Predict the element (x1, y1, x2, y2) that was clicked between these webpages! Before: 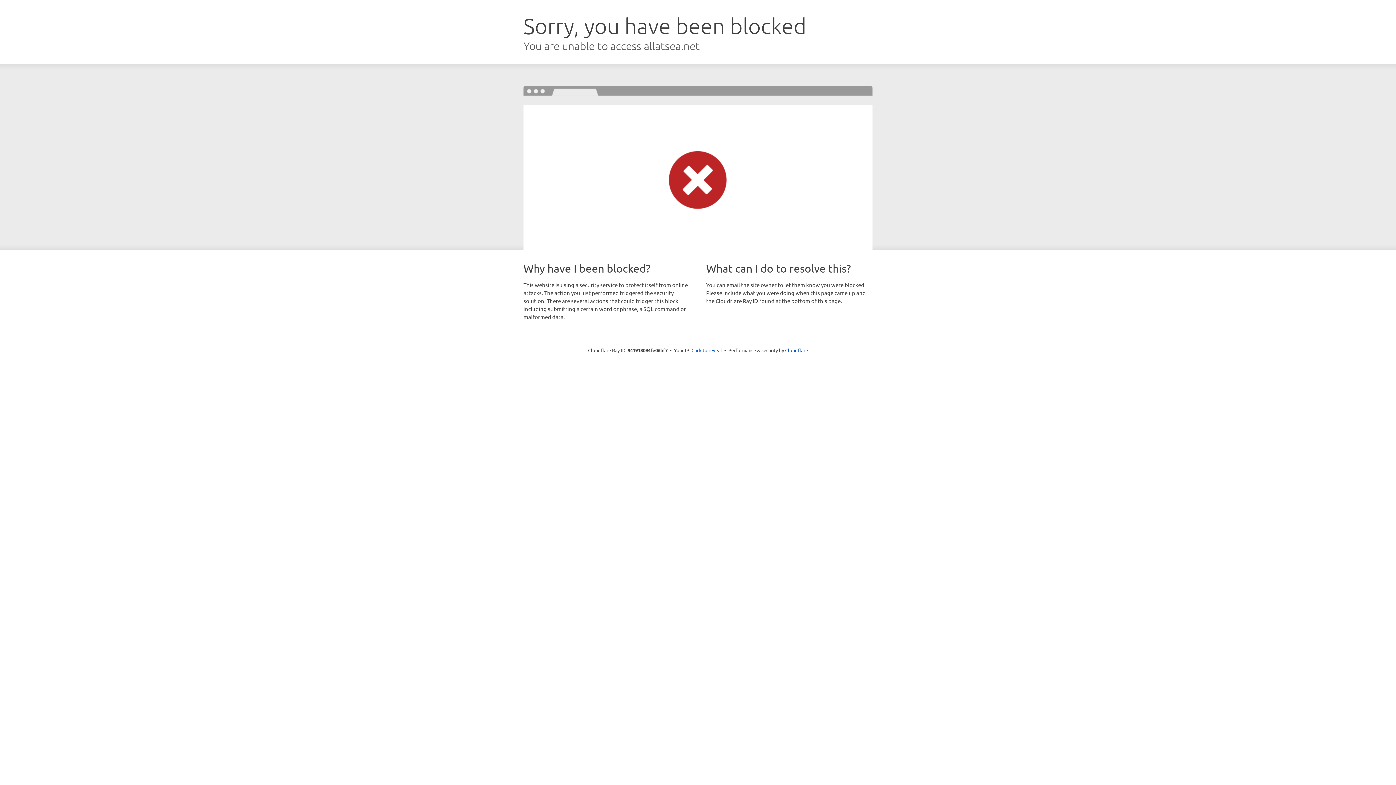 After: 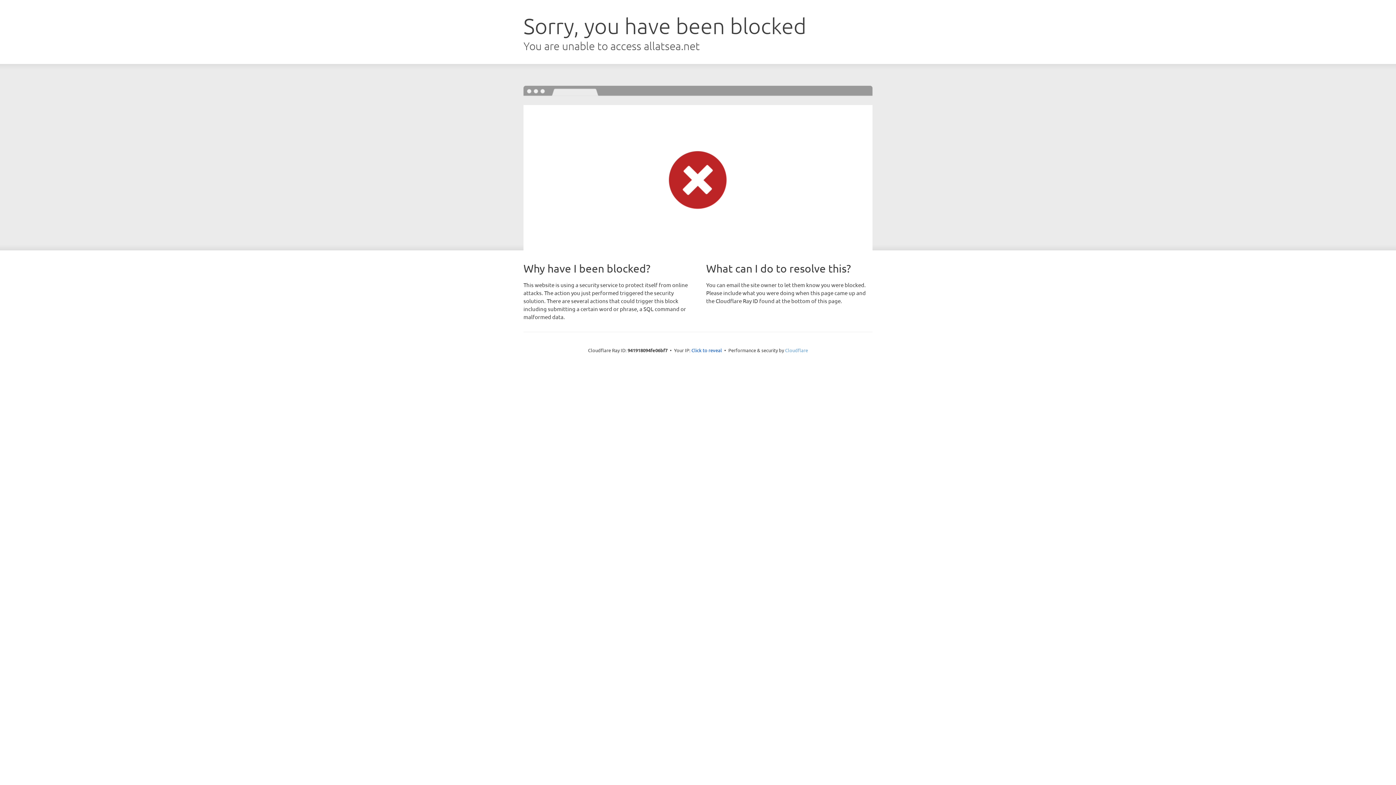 Action: bbox: (785, 347, 808, 353) label: Cloudflare